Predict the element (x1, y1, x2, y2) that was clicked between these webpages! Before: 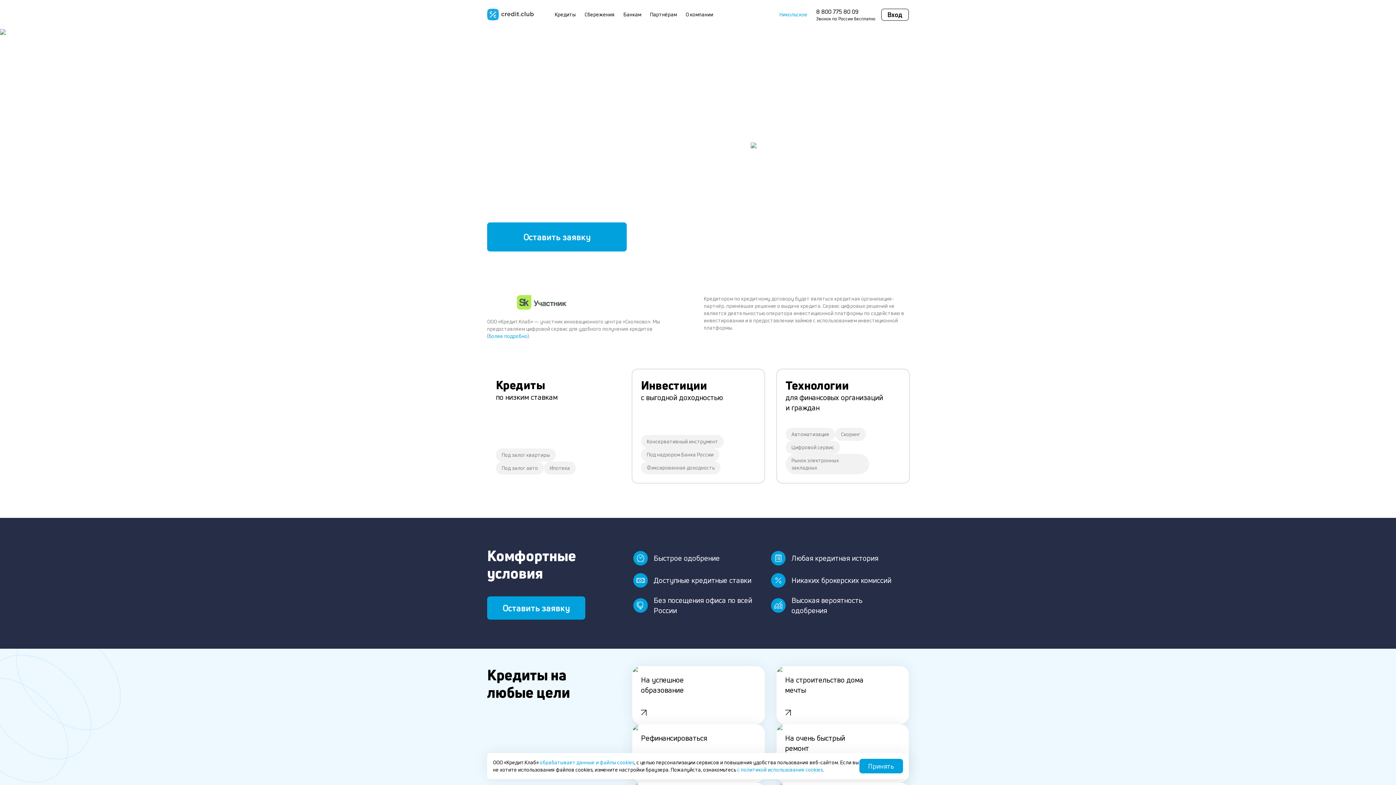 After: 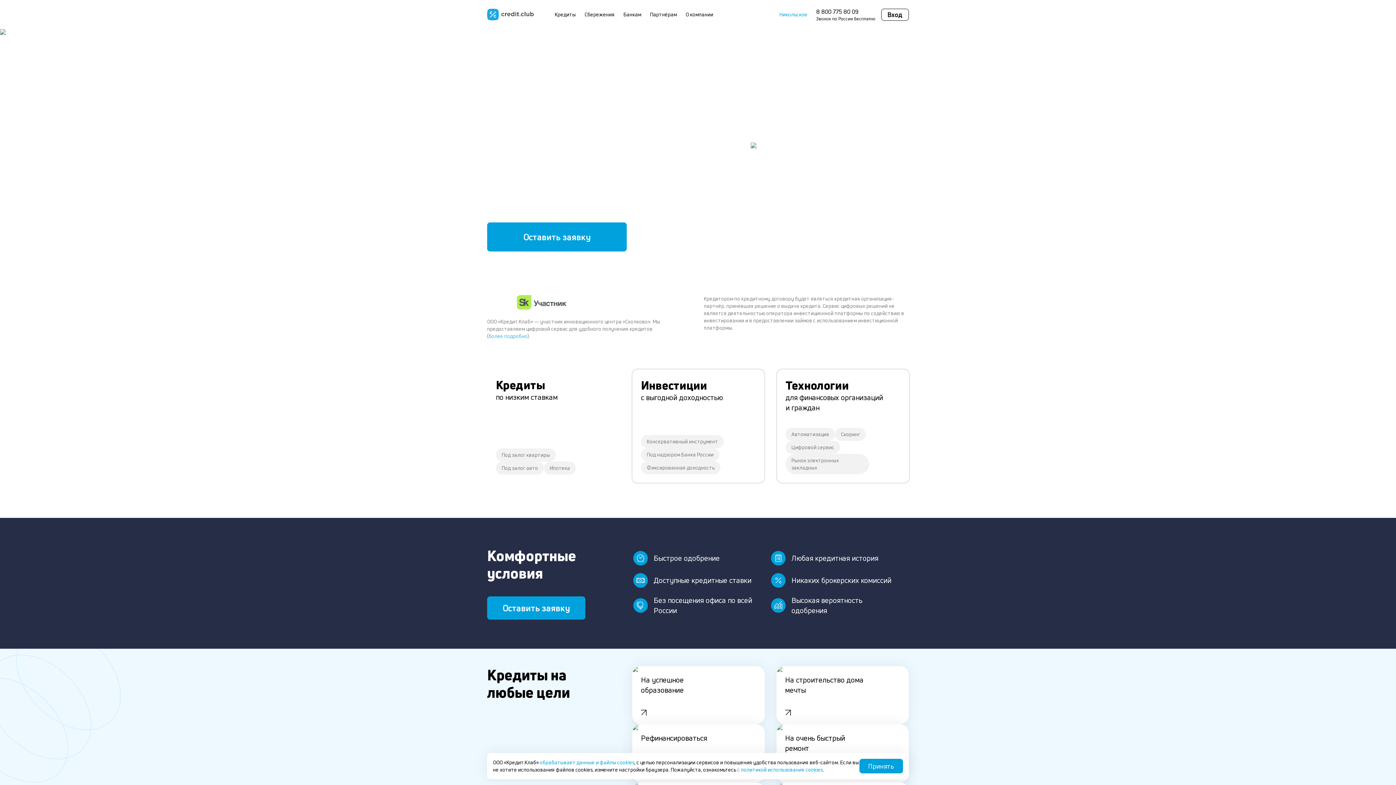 Action: bbox: (488, 332, 527, 339) label: более подробно